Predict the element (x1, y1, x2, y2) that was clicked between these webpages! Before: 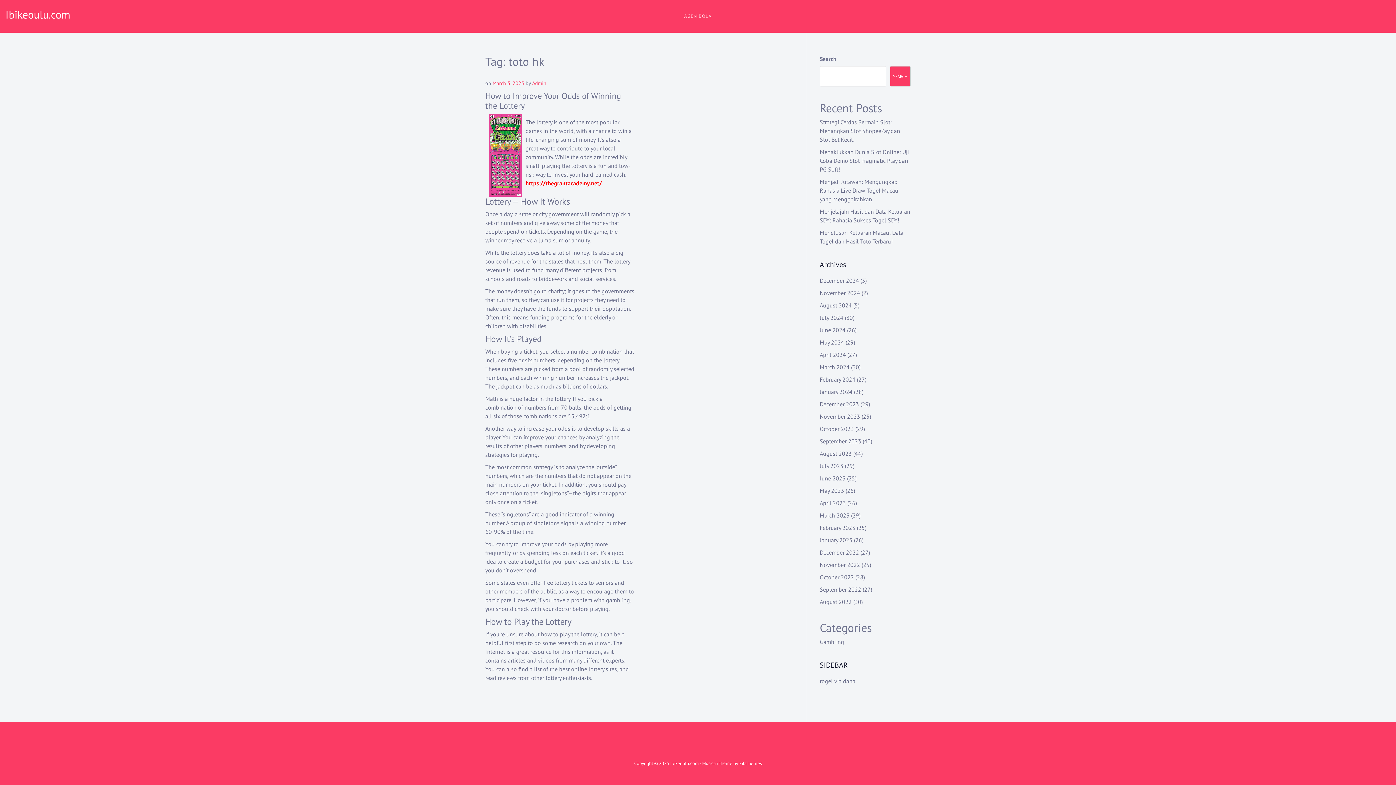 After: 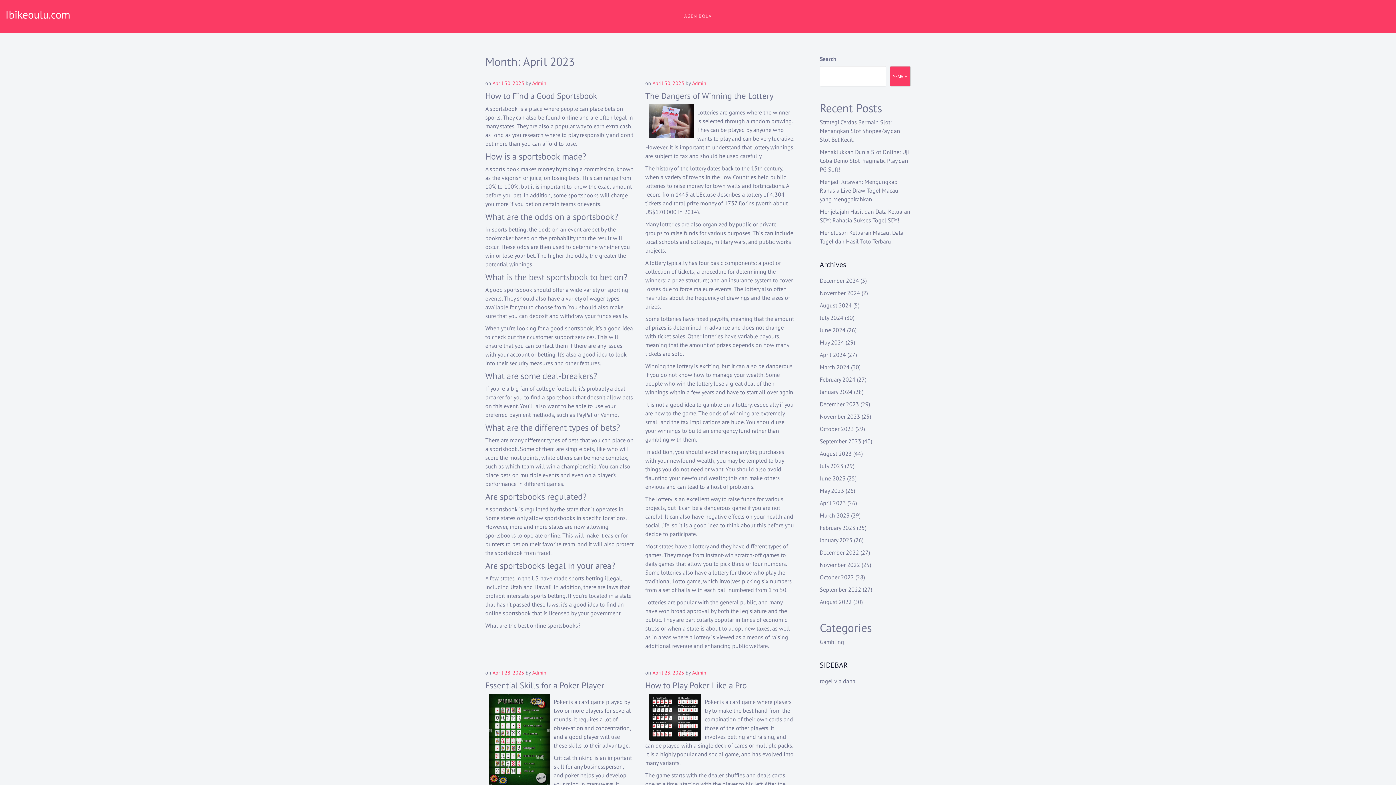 Action: label: April 2023 bbox: (820, 499, 846, 506)